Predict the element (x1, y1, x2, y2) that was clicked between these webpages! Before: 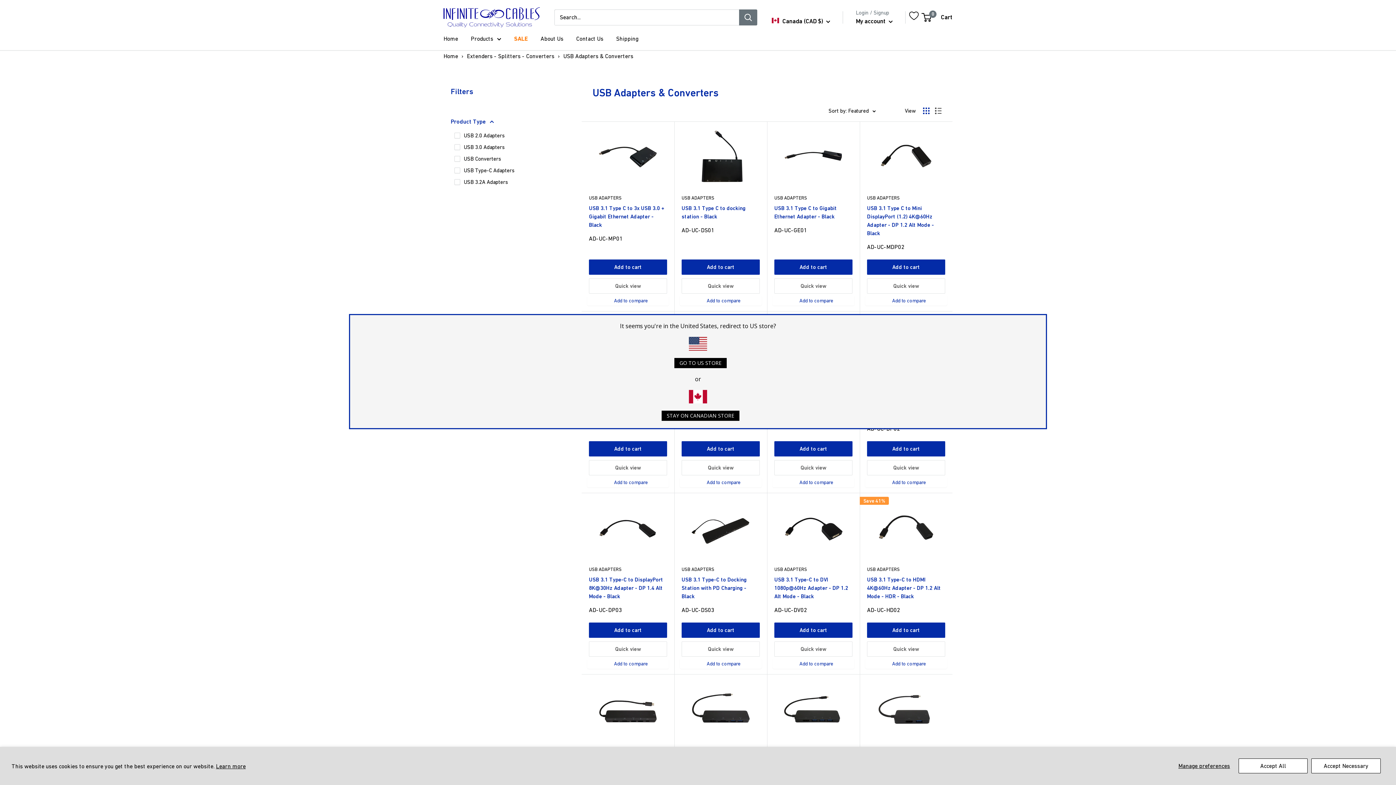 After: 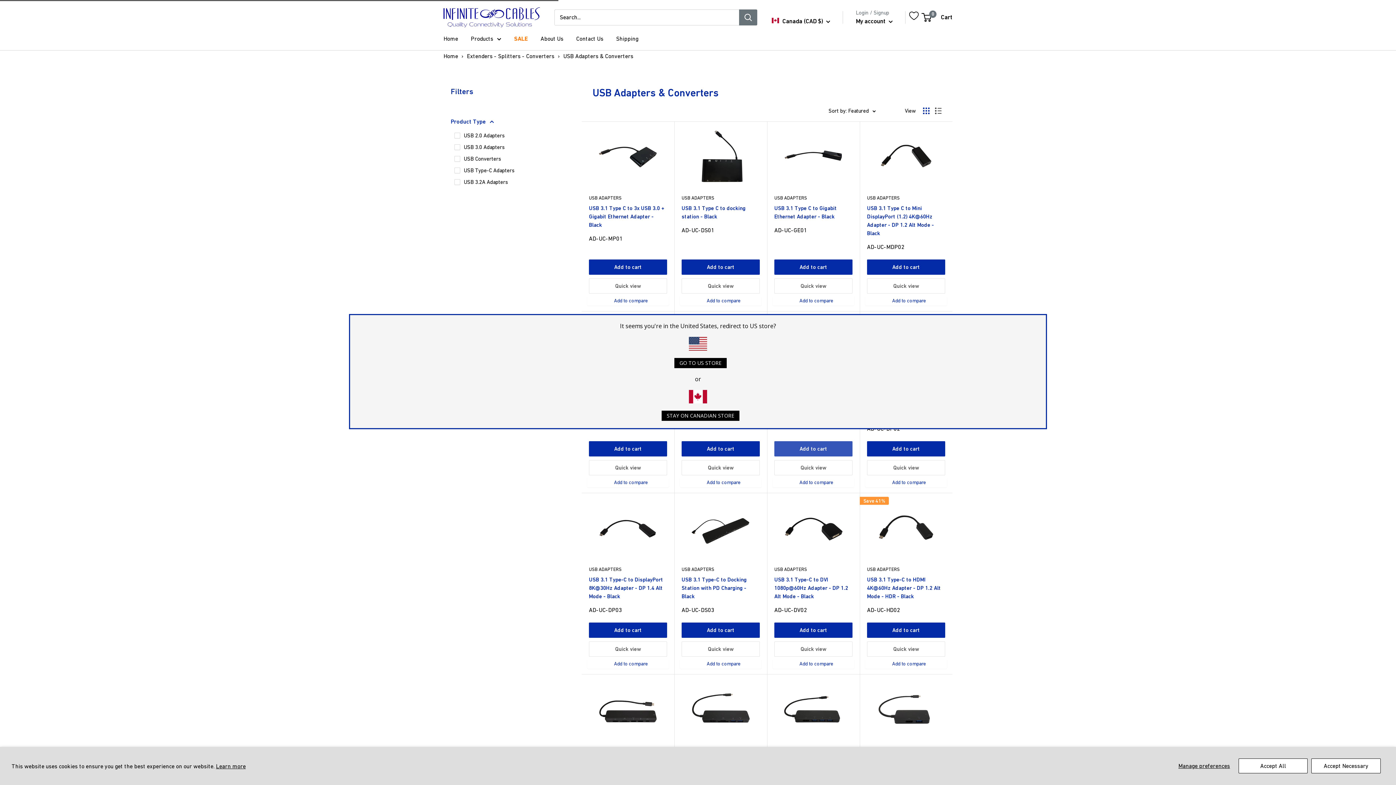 Action: bbox: (774, 441, 852, 456) label: Add to cart